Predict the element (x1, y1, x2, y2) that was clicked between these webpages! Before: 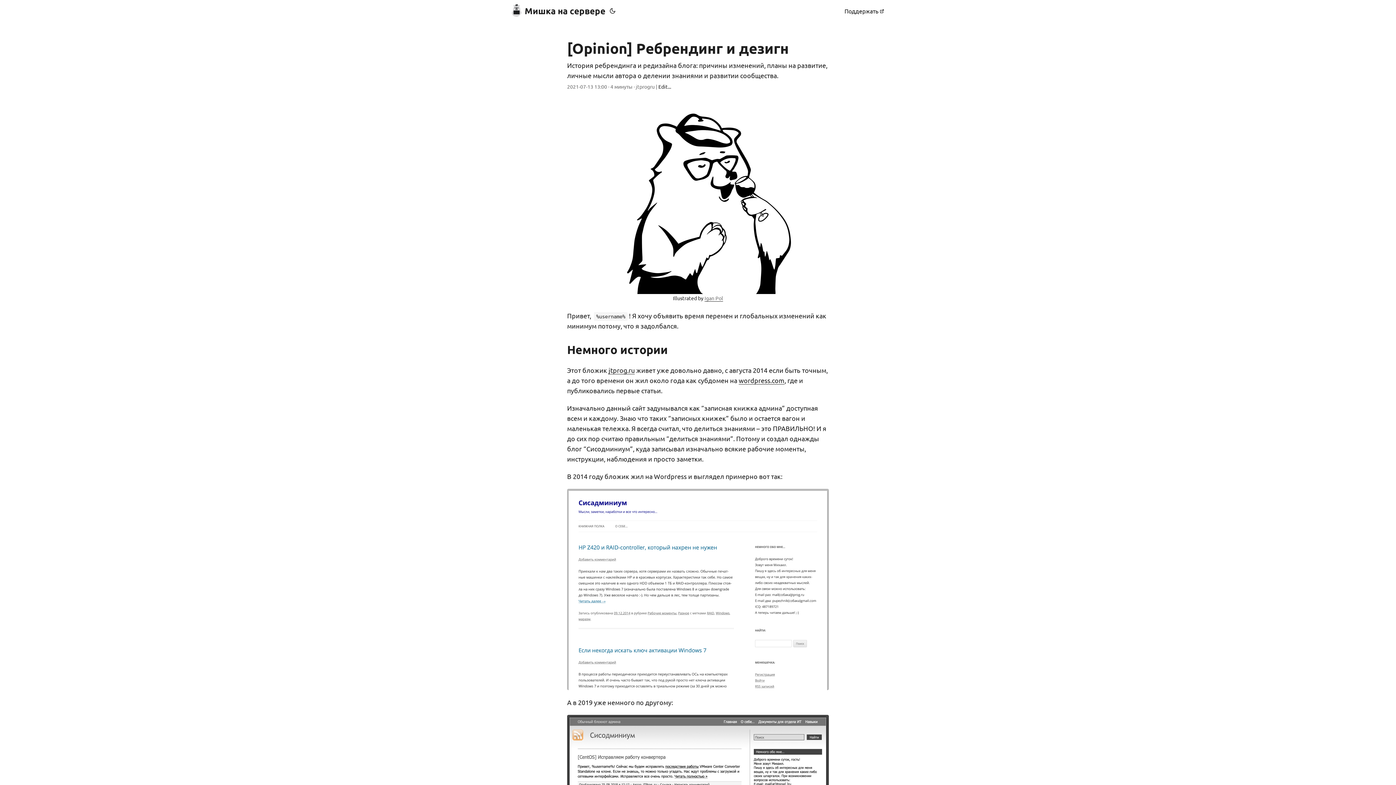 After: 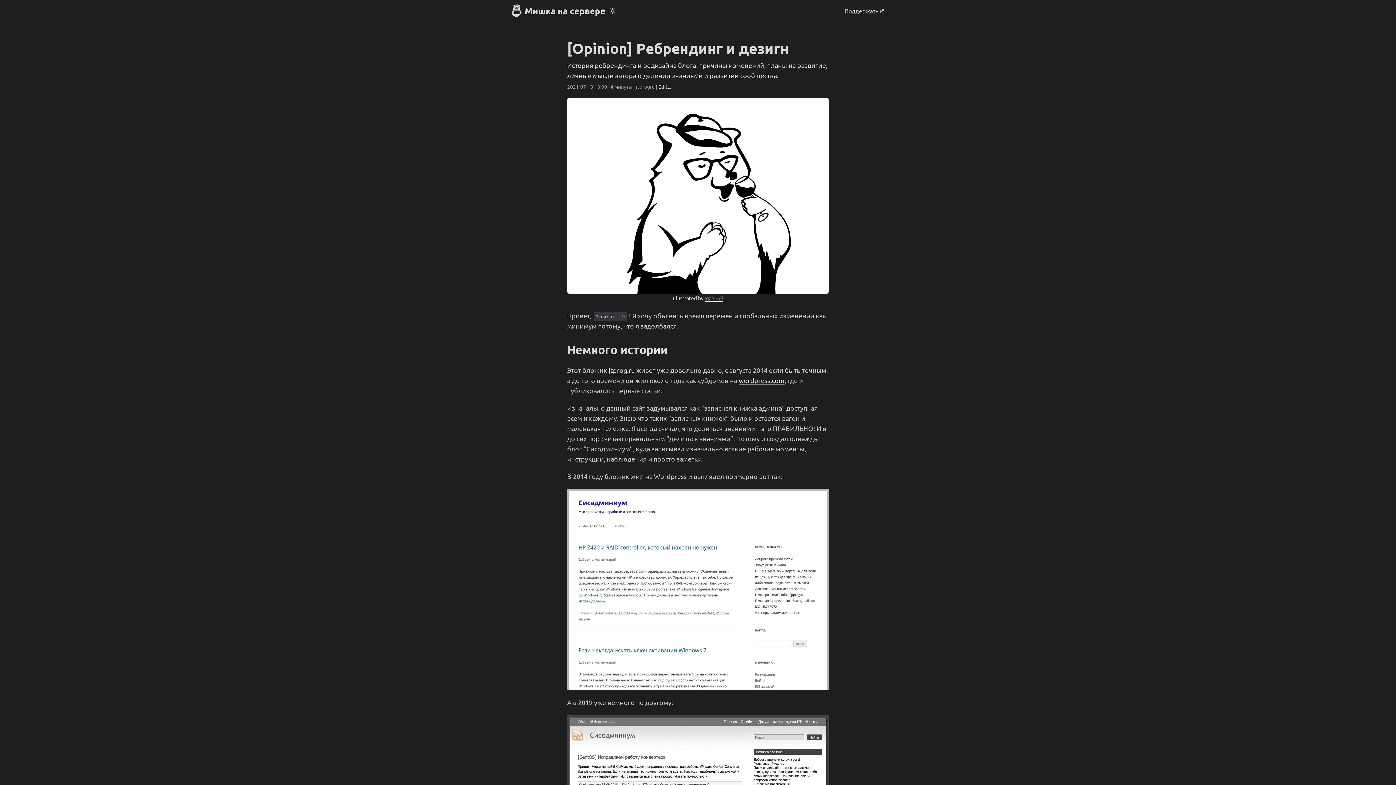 Action: bbox: (608, 0, 617, 21)